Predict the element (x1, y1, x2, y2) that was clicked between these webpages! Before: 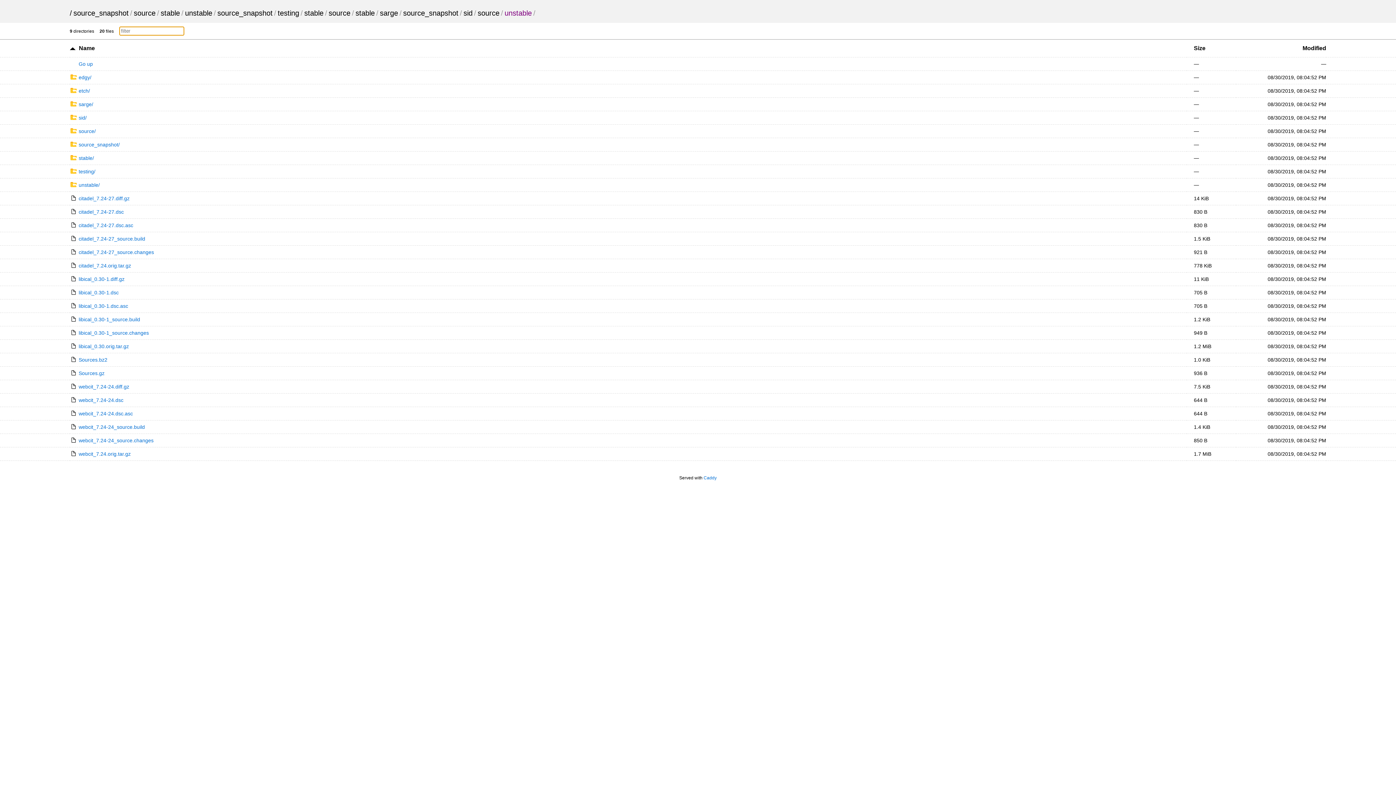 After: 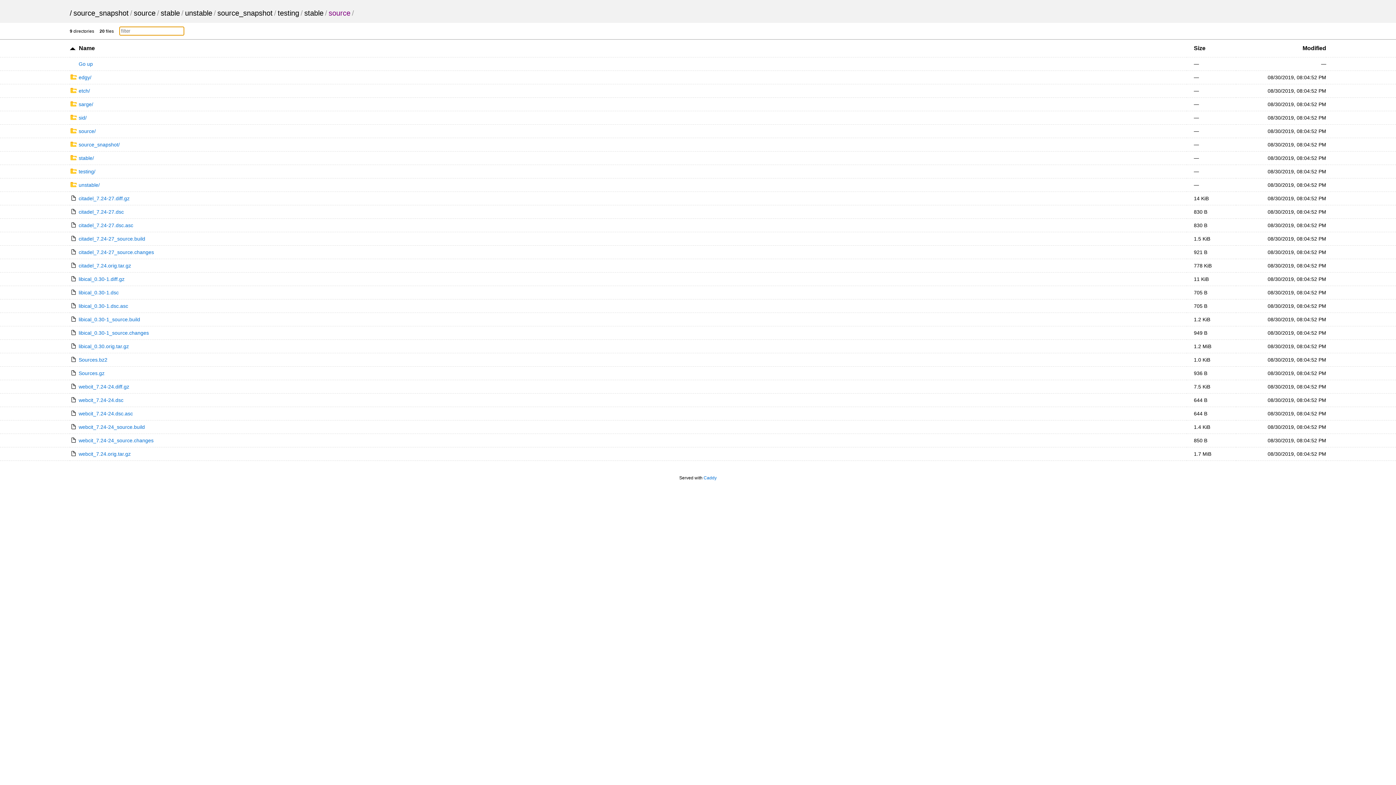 Action: label: source bbox: (328, 9, 350, 17)